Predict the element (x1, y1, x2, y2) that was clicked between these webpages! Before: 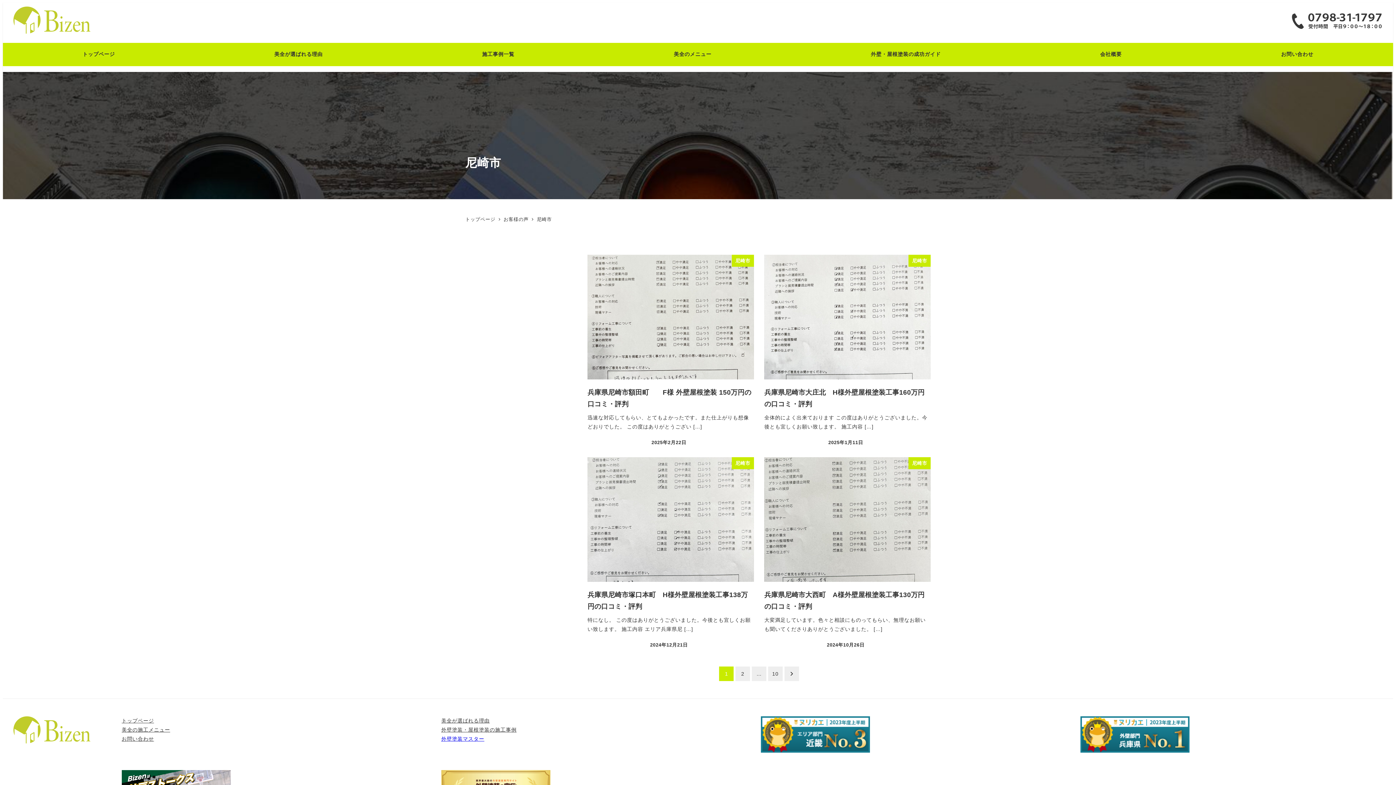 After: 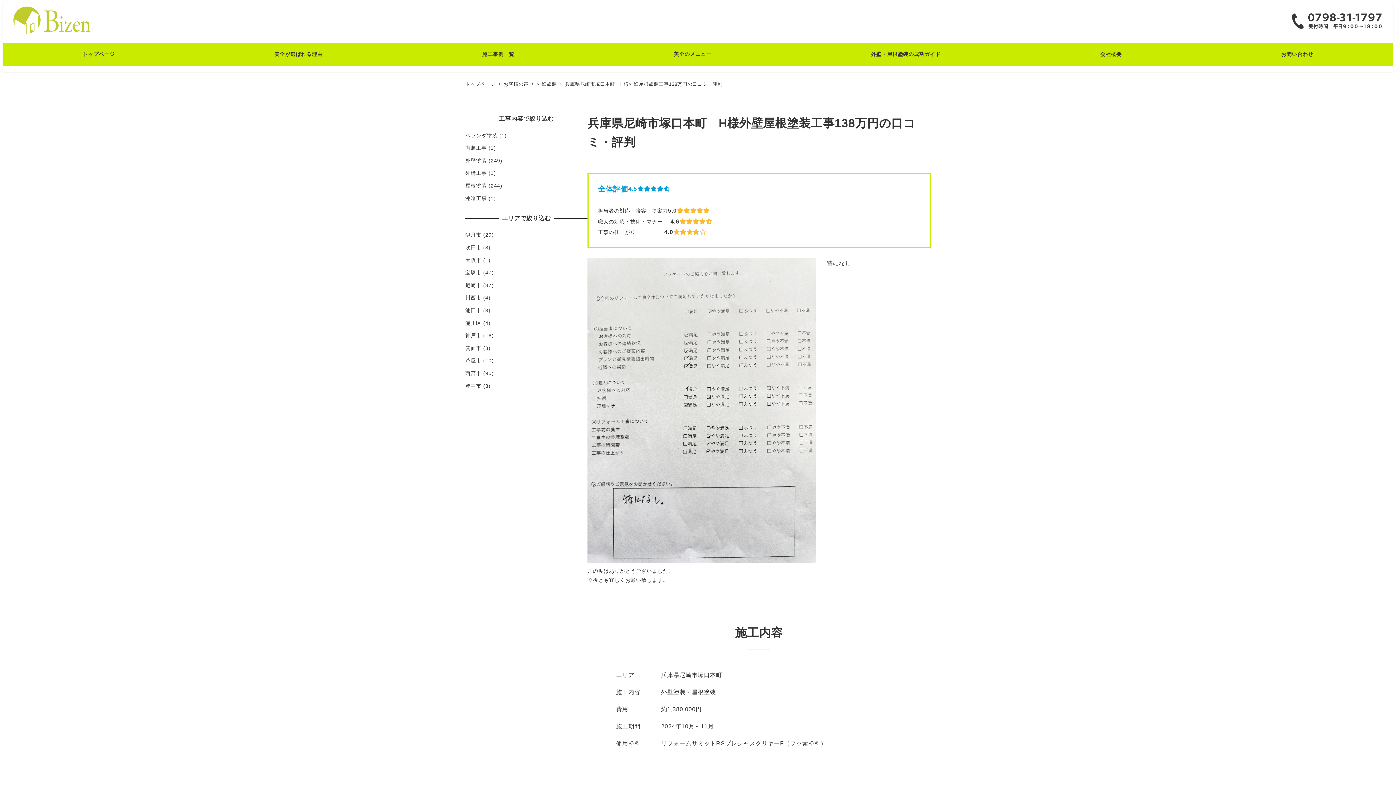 Action: label: 尼崎市
兵庫県尼崎市塚口本町　H様外壁屋根塗装工事138万円の口コミ・評判
特になし。 この度はありがとうございました。今後とも宜しくお願い致します。 施工内容 エリア兵庫県尼 […]
2024年12月21日 bbox: (587, 457, 754, 649)